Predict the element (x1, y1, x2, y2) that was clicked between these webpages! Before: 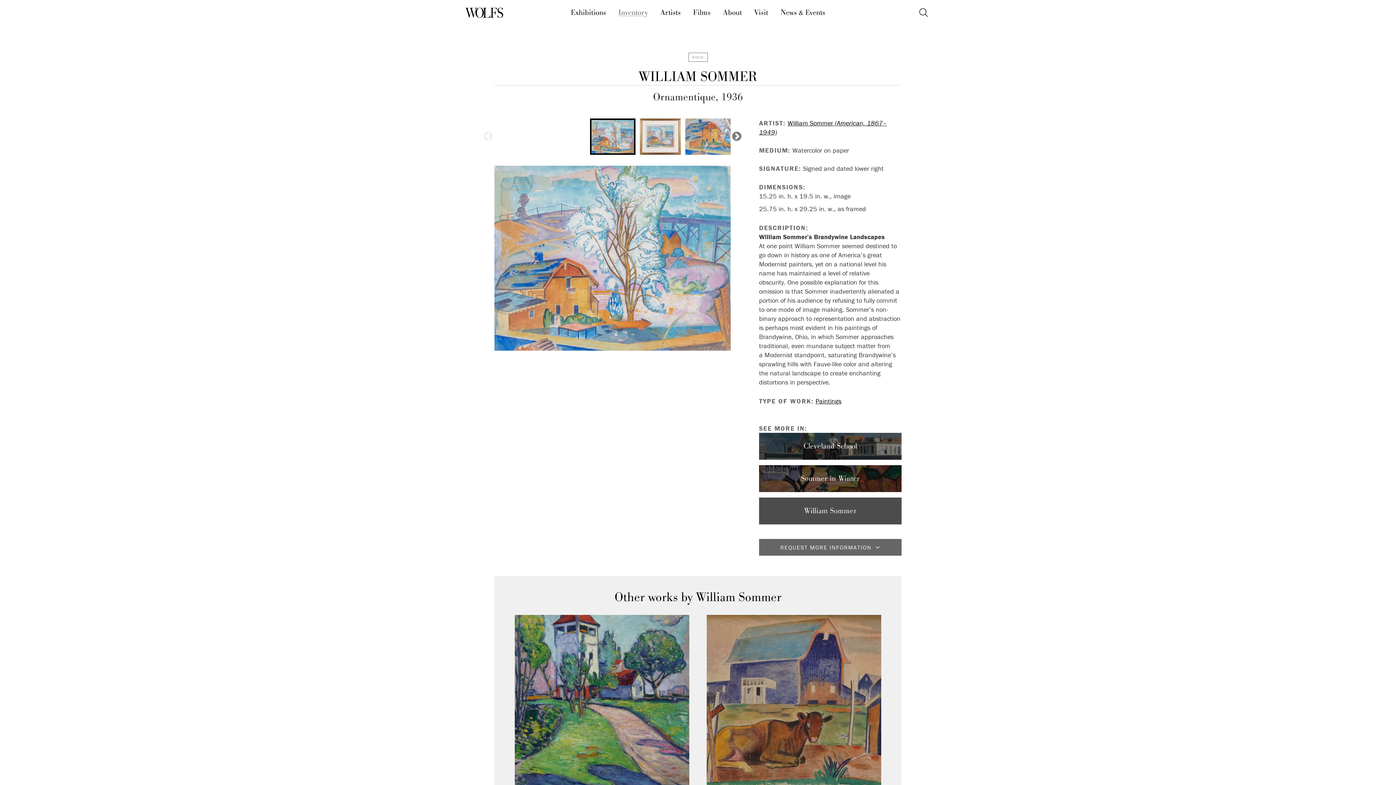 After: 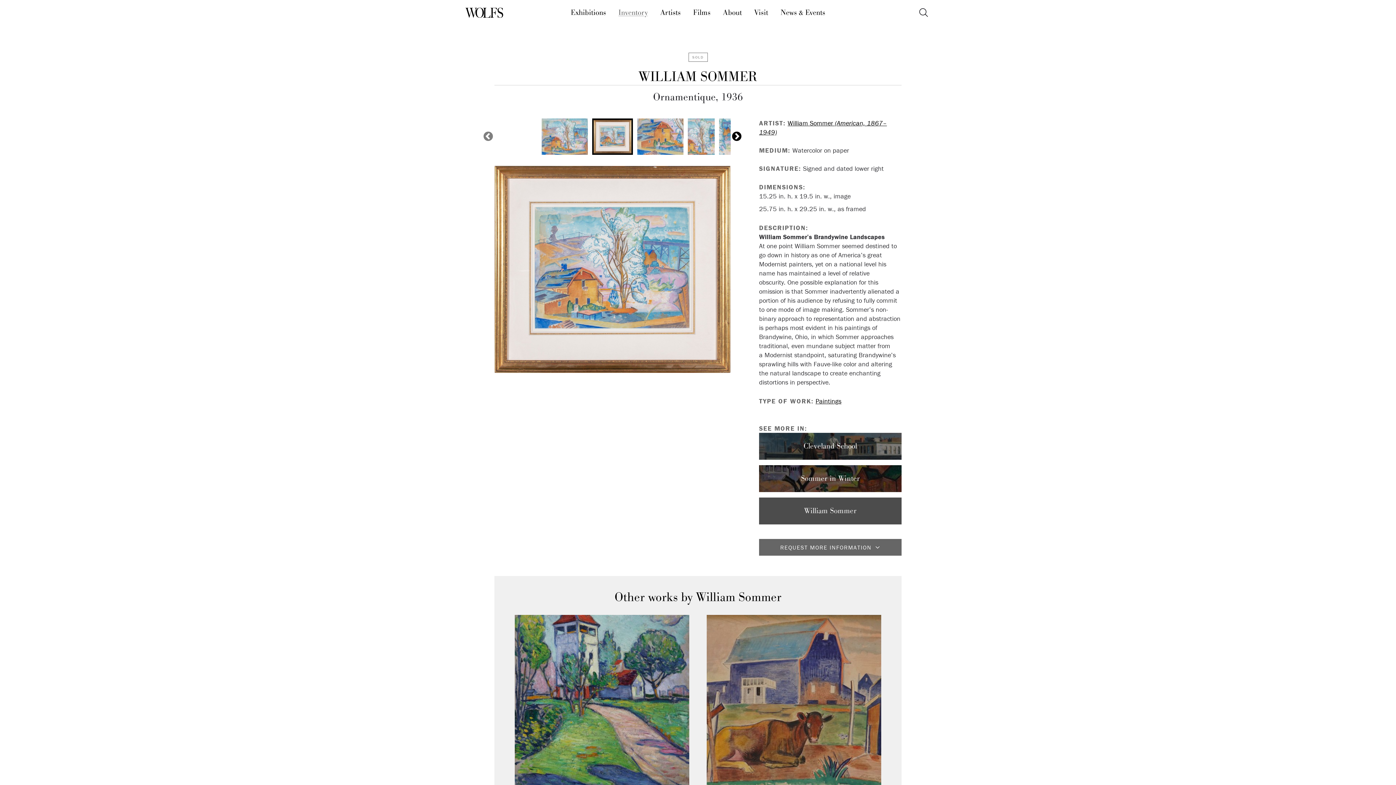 Action: label: Next bbox: (731, 131, 742, 142)